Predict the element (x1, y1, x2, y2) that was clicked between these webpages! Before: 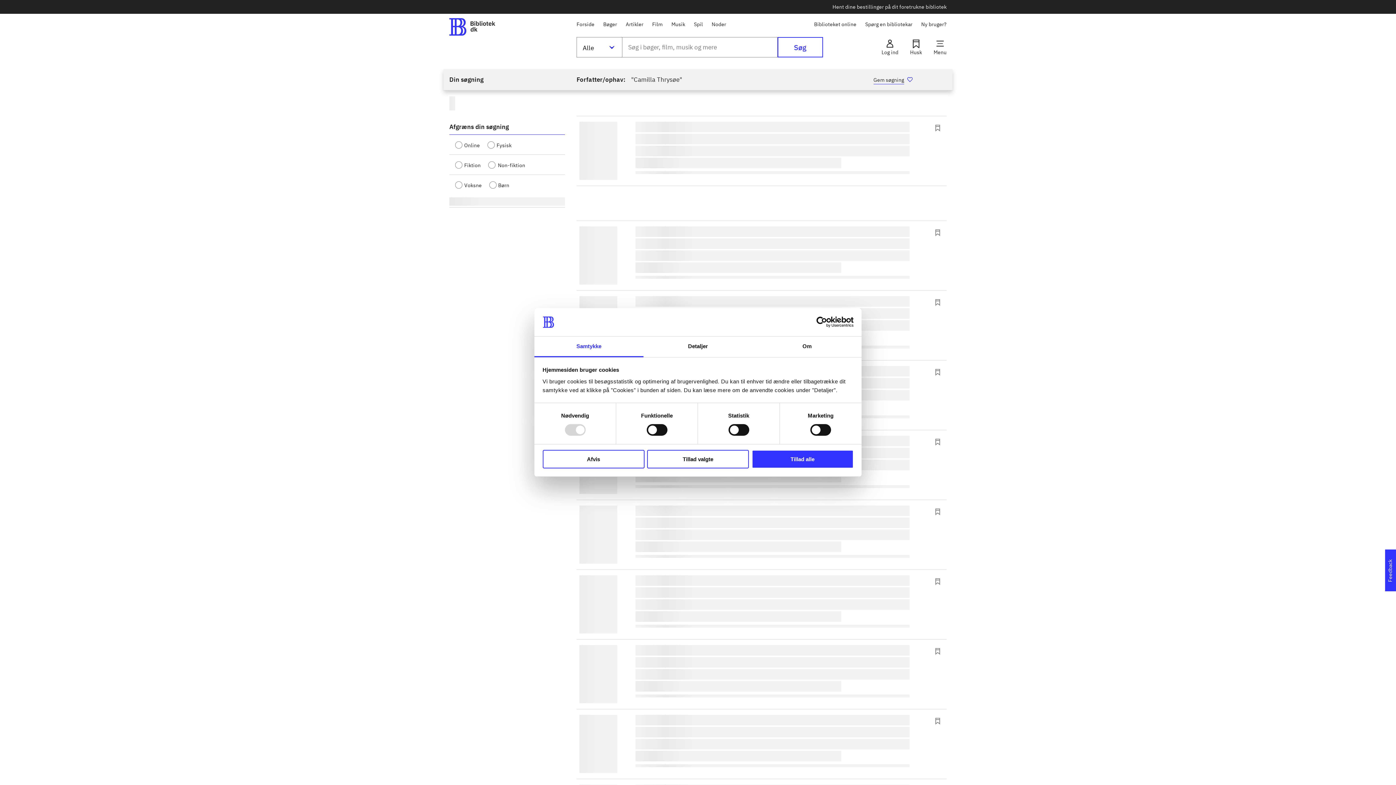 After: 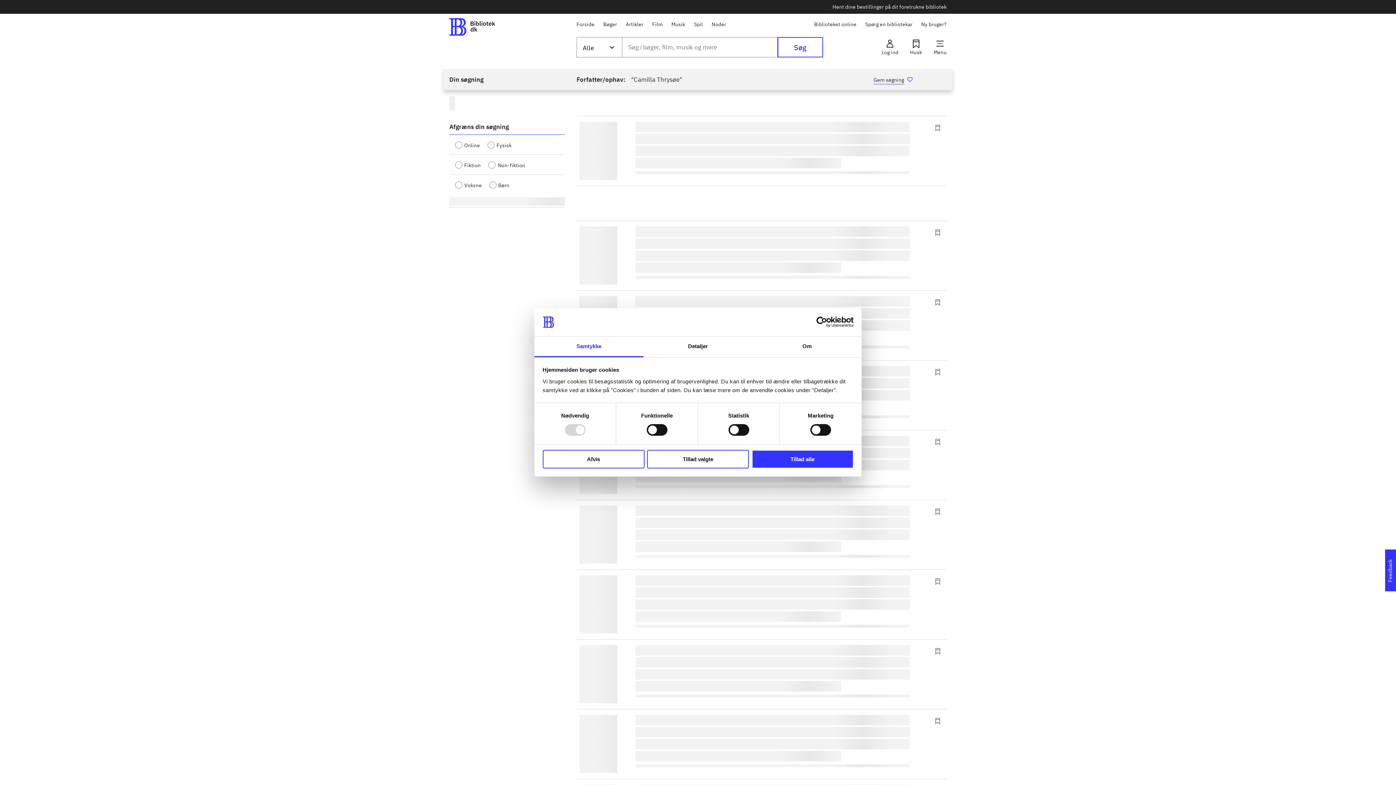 Action: bbox: (790, 316, 853, 327) label: Cookiebot - opens in a new window